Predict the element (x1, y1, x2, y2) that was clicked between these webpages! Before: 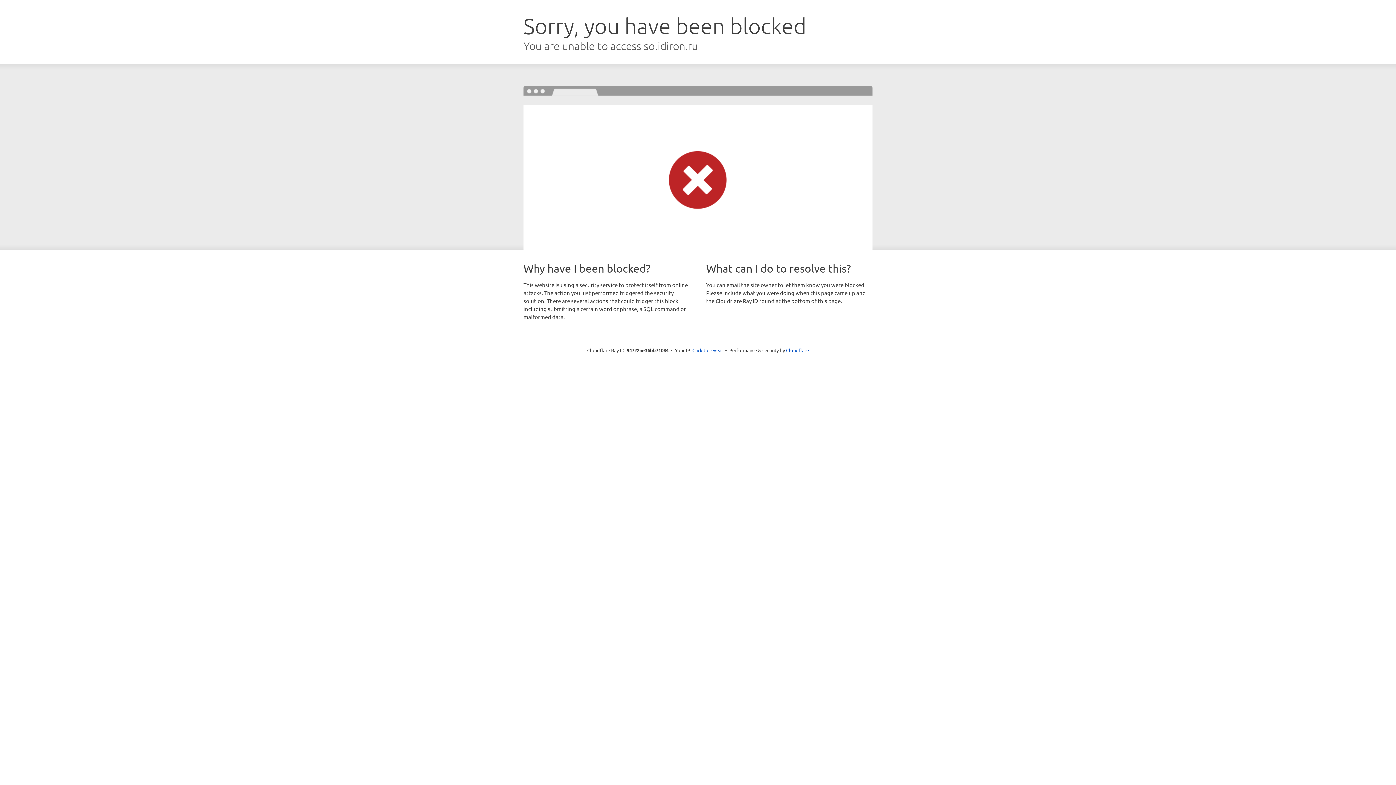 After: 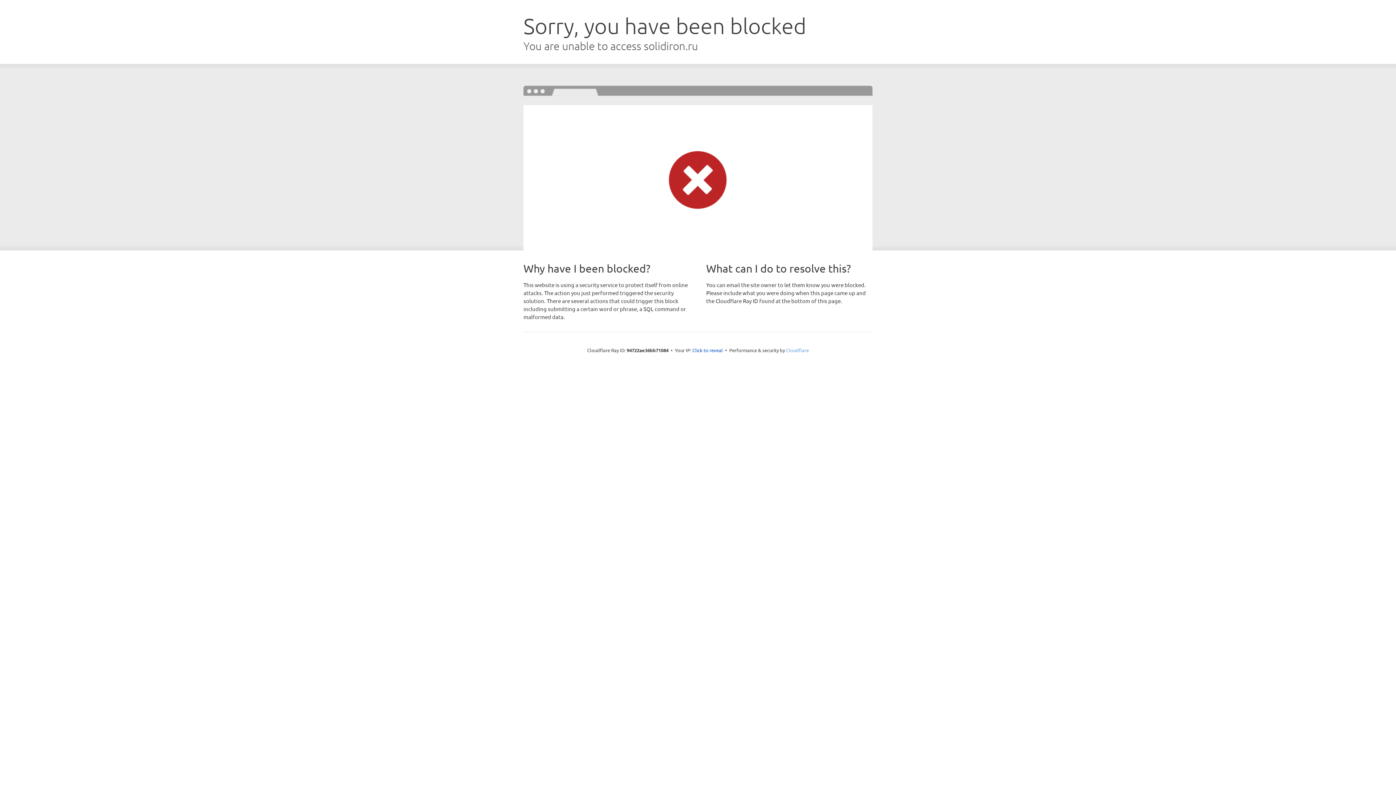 Action: bbox: (786, 347, 809, 353) label: Cloudflare